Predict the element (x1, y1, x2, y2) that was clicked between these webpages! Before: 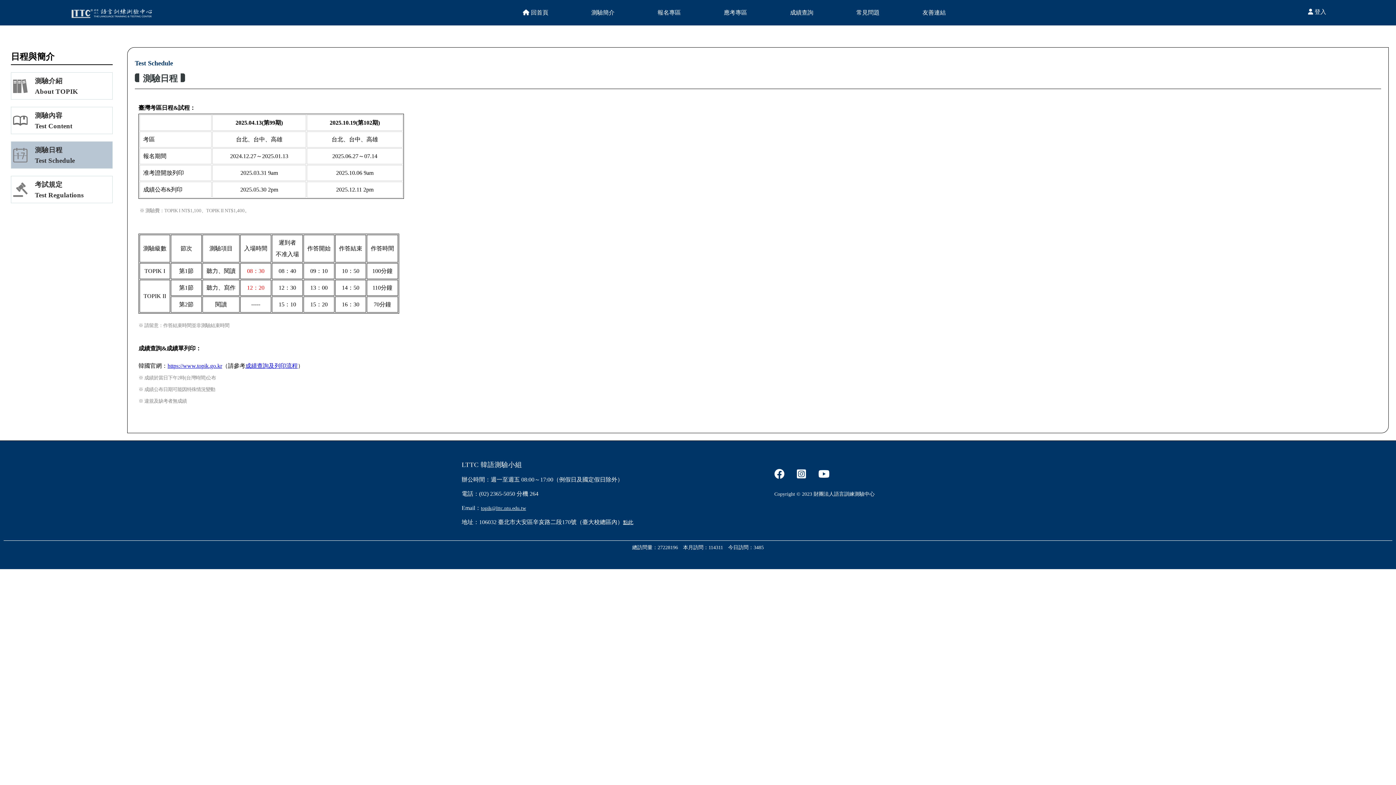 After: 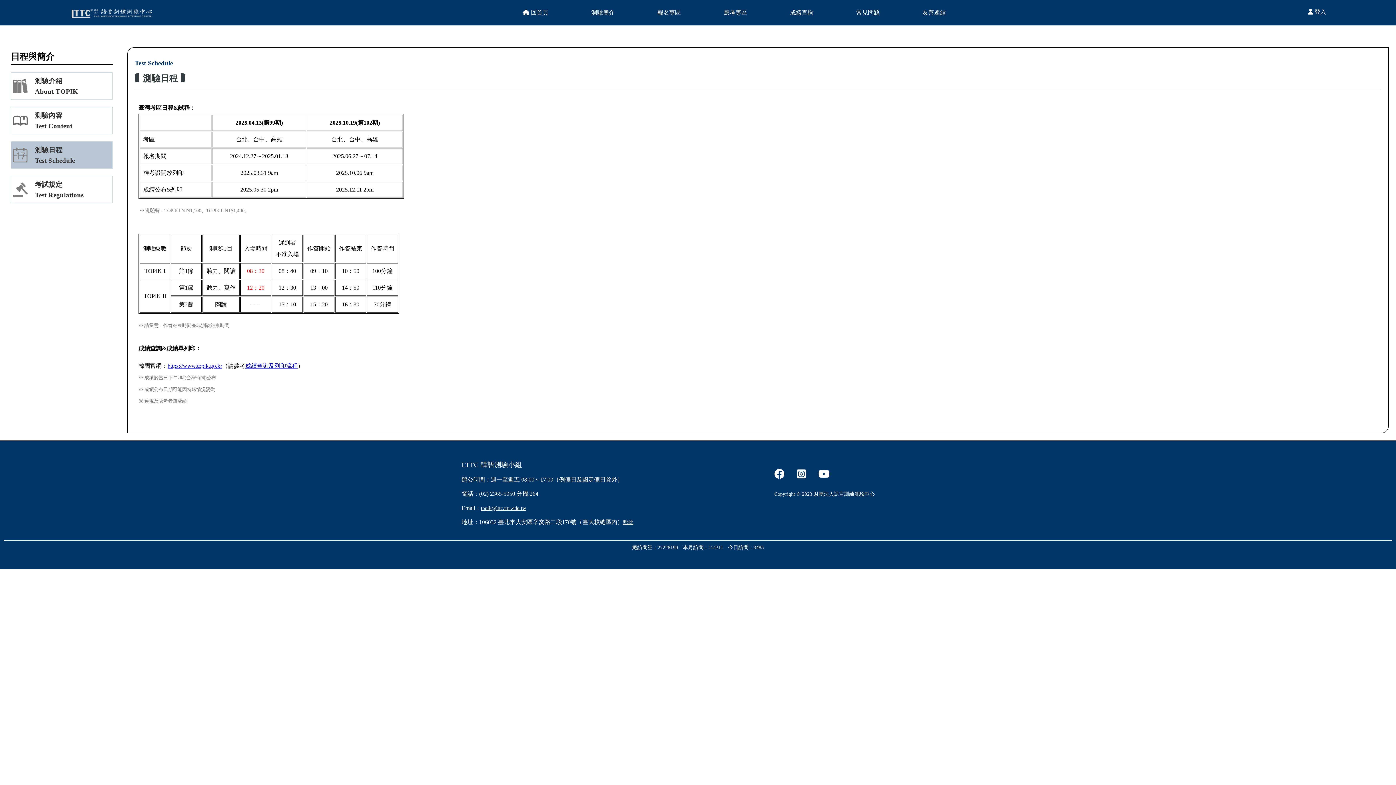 Action: bbox: (818, 468, 829, 480)